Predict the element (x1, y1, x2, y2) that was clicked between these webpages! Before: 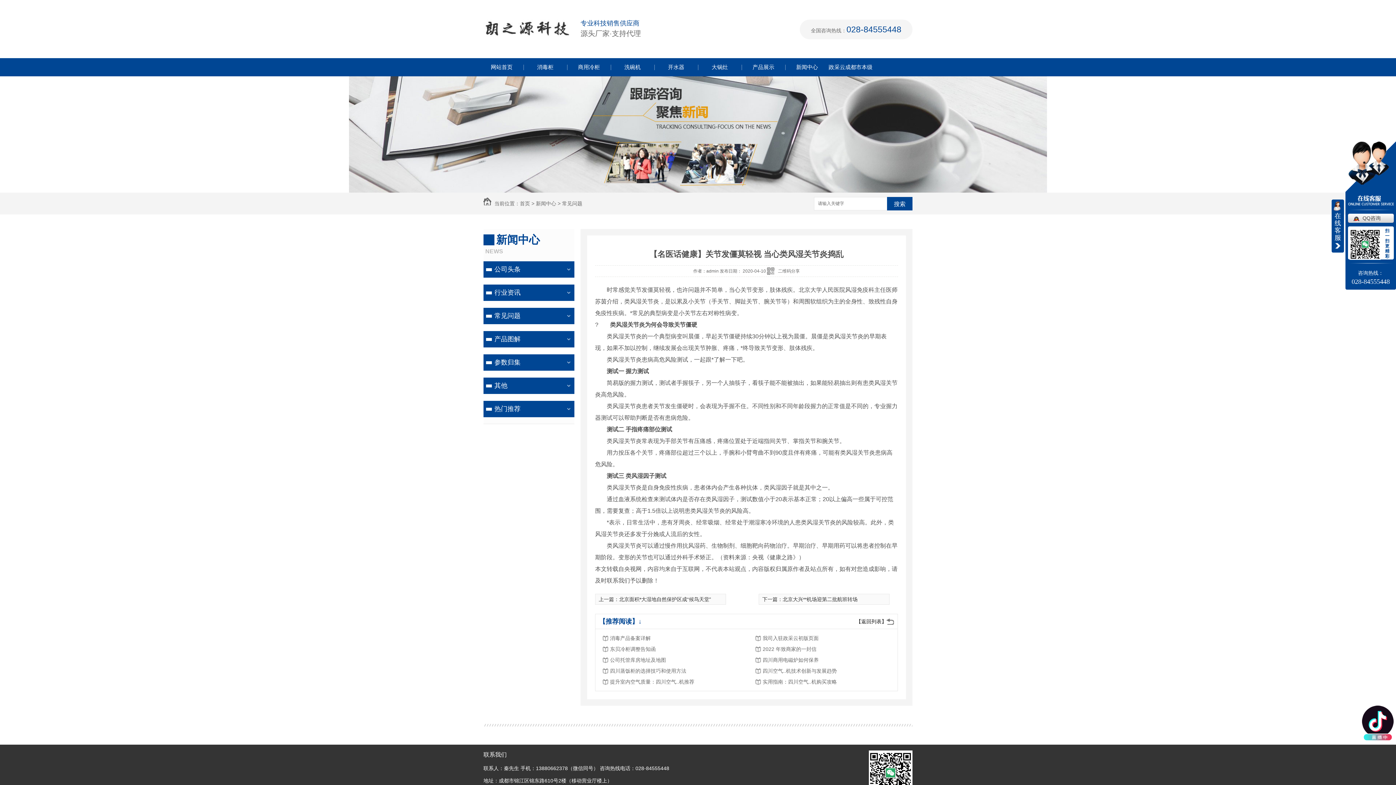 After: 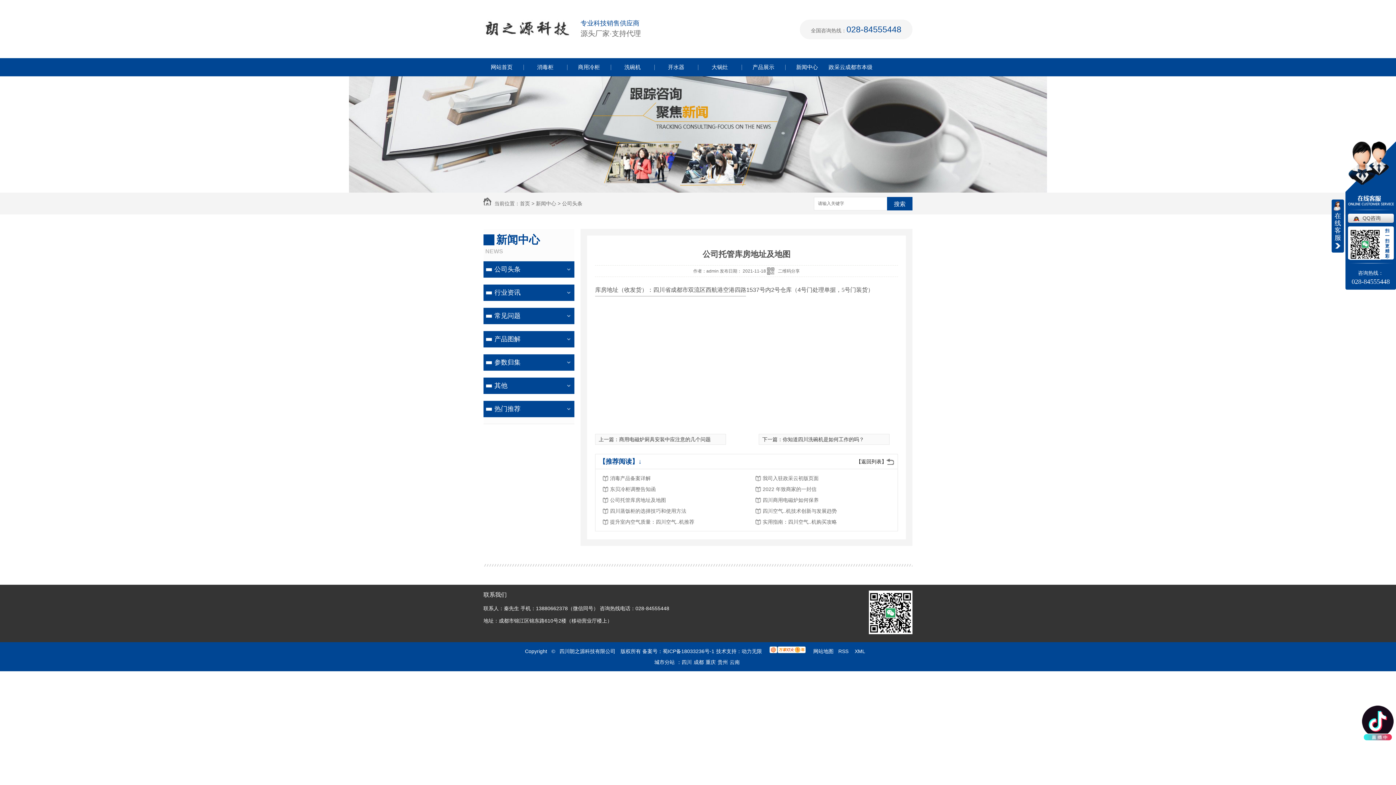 Action: bbox: (610, 654, 726, 665) label: 公司托管库房地址及地图